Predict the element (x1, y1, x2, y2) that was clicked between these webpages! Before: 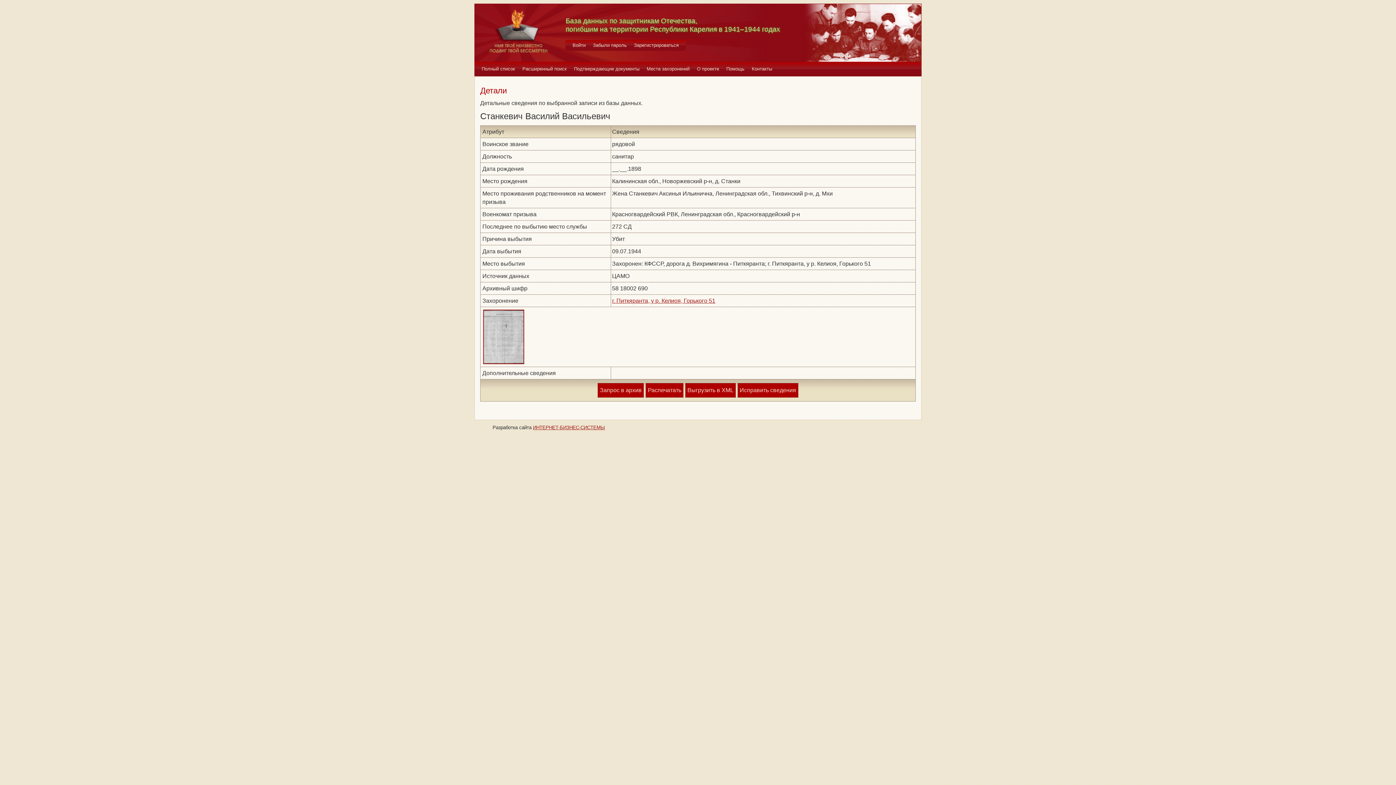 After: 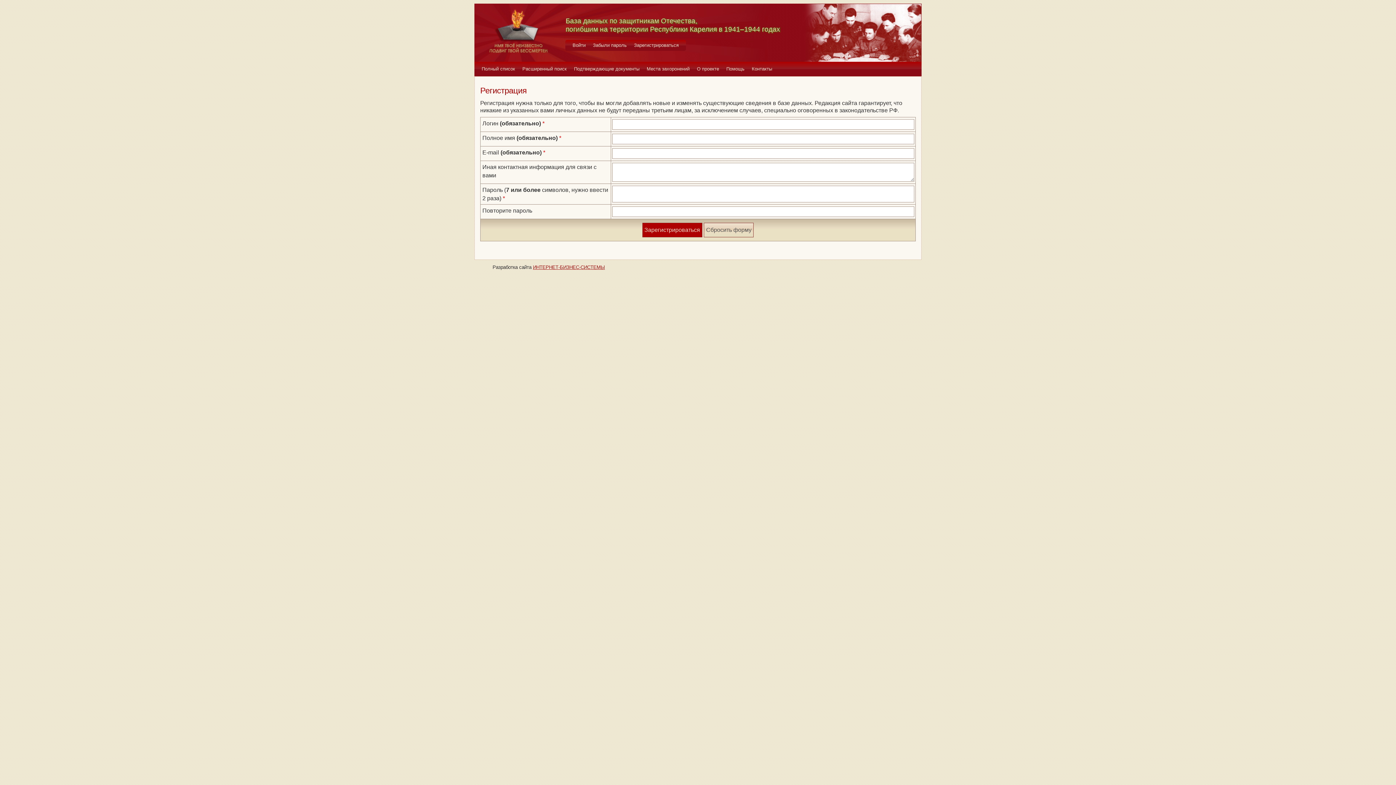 Action: label: Зарегистрироваться bbox: (630, 40, 682, 50)